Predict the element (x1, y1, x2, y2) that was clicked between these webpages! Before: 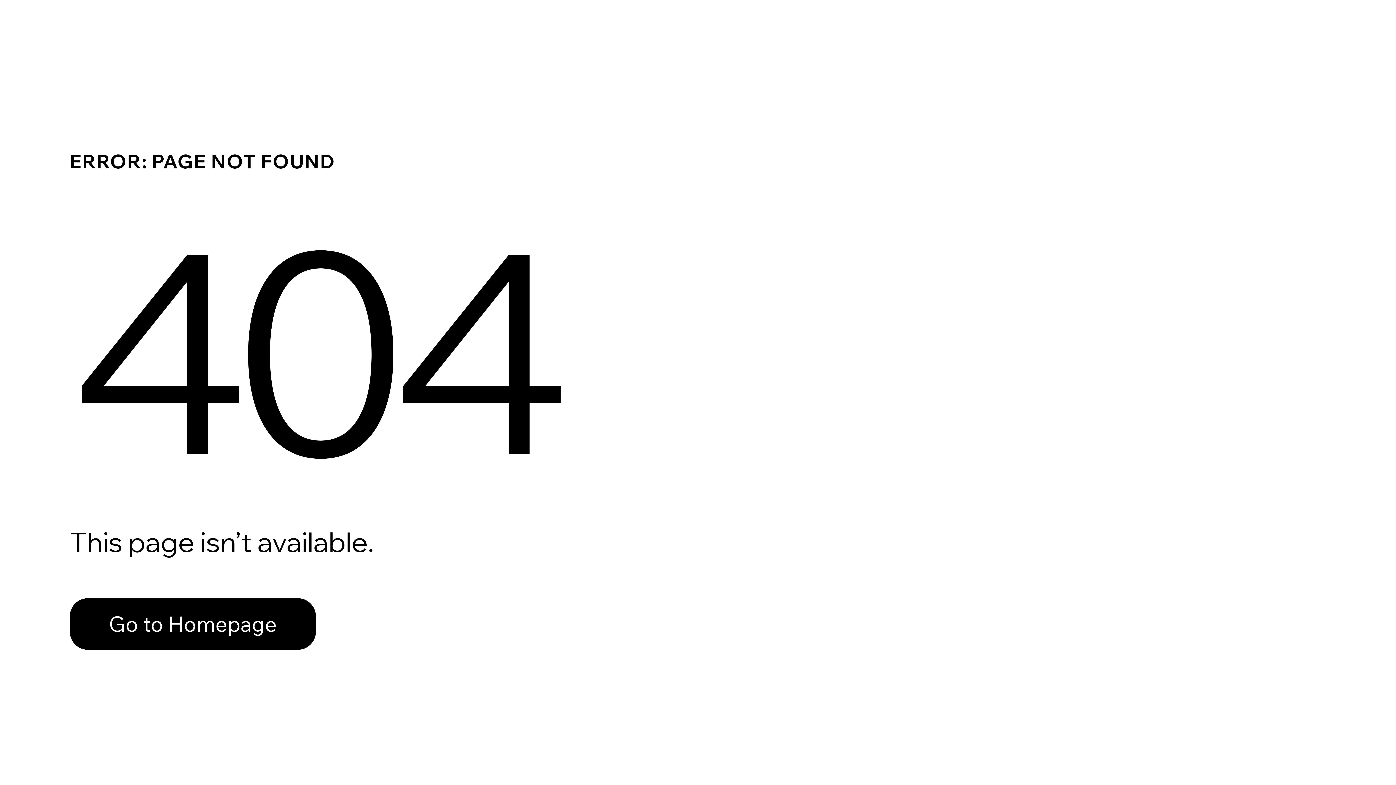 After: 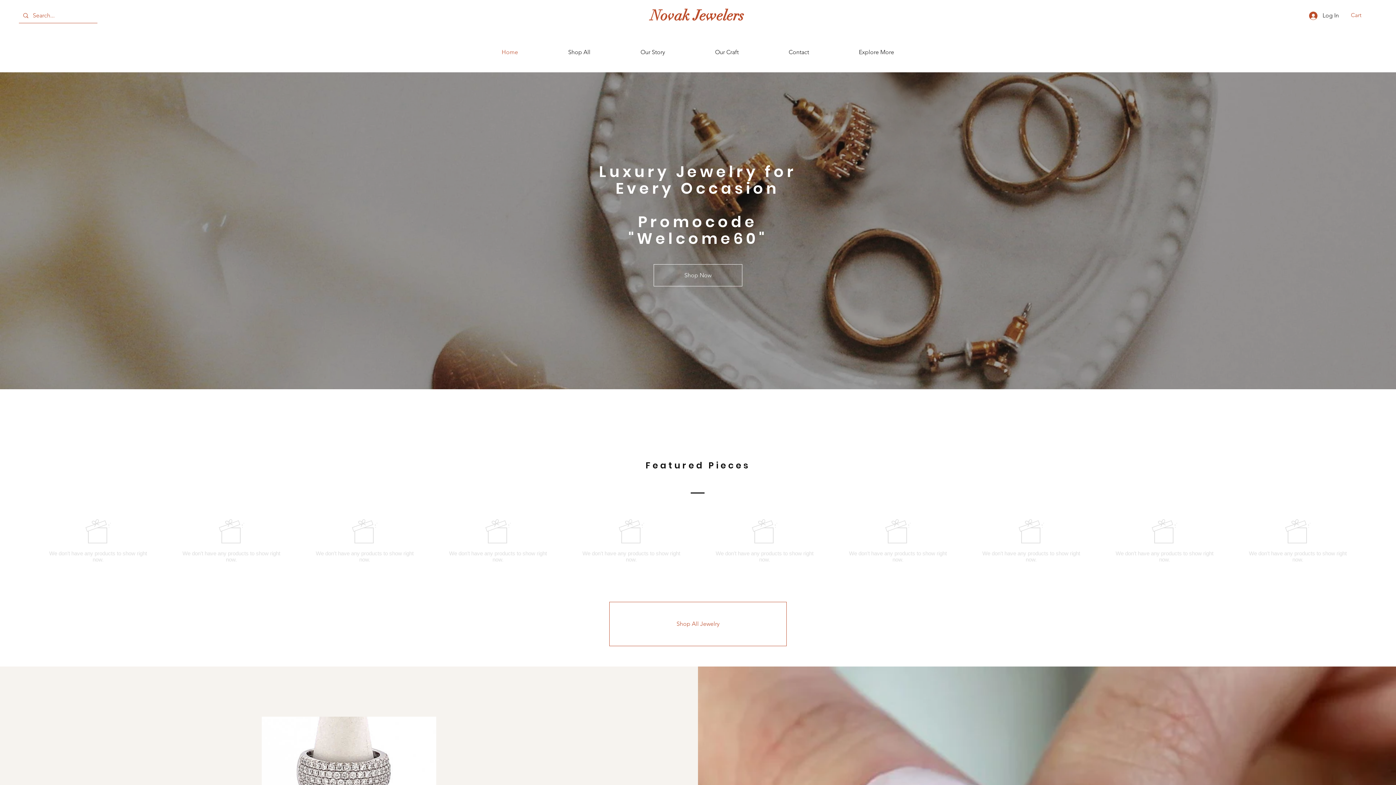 Action: bbox: (69, 582, 768, 659) label: Go to Homepage